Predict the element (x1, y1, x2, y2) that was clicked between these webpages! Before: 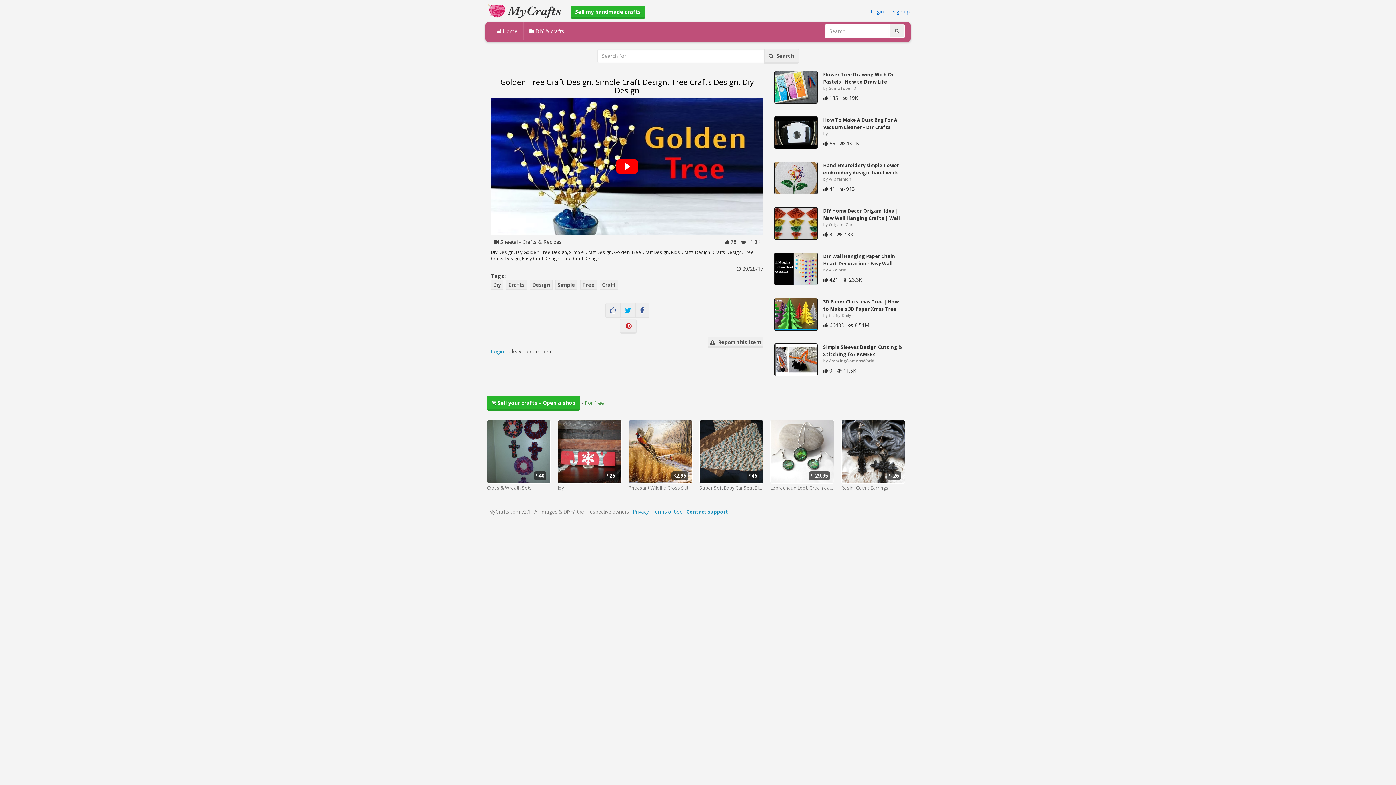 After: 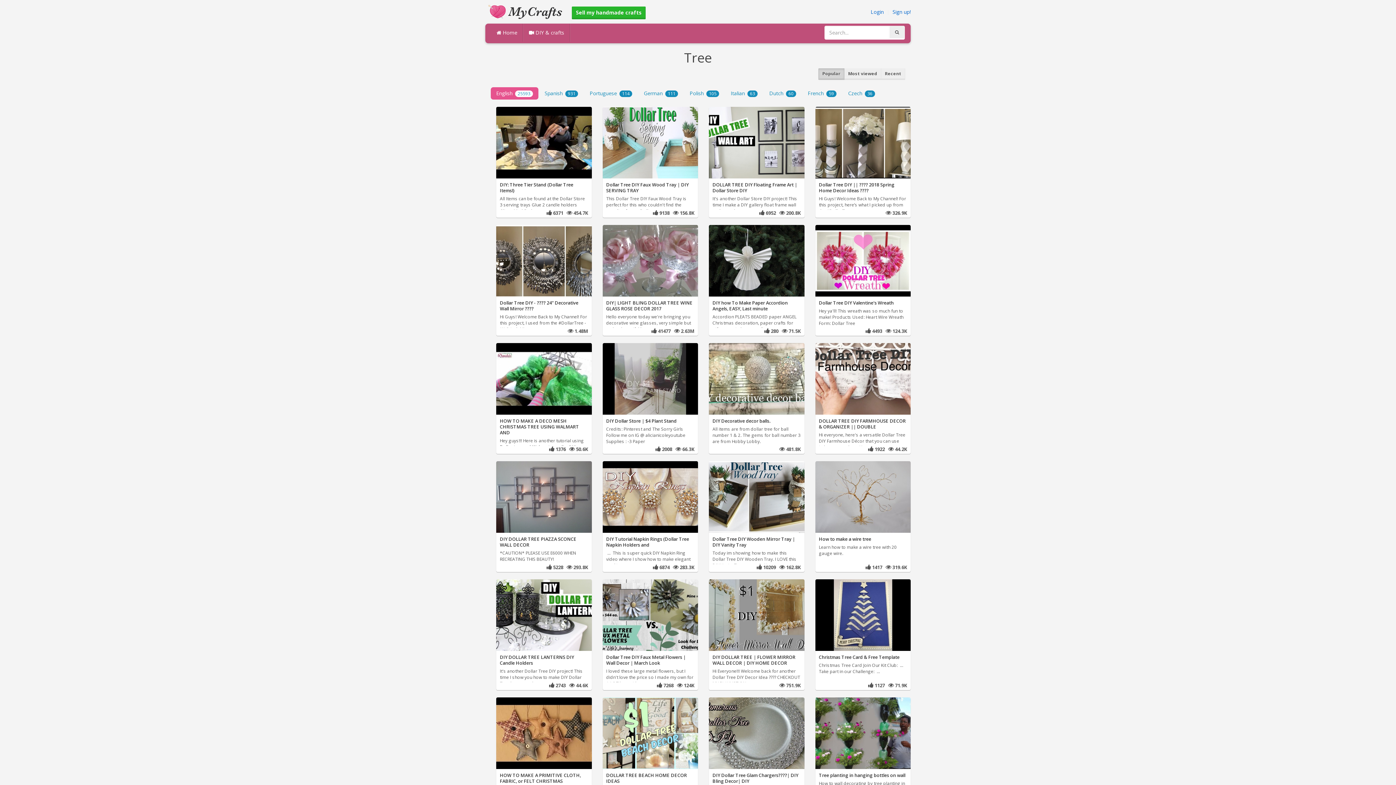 Action: bbox: (580, 279, 597, 290) label: Tree